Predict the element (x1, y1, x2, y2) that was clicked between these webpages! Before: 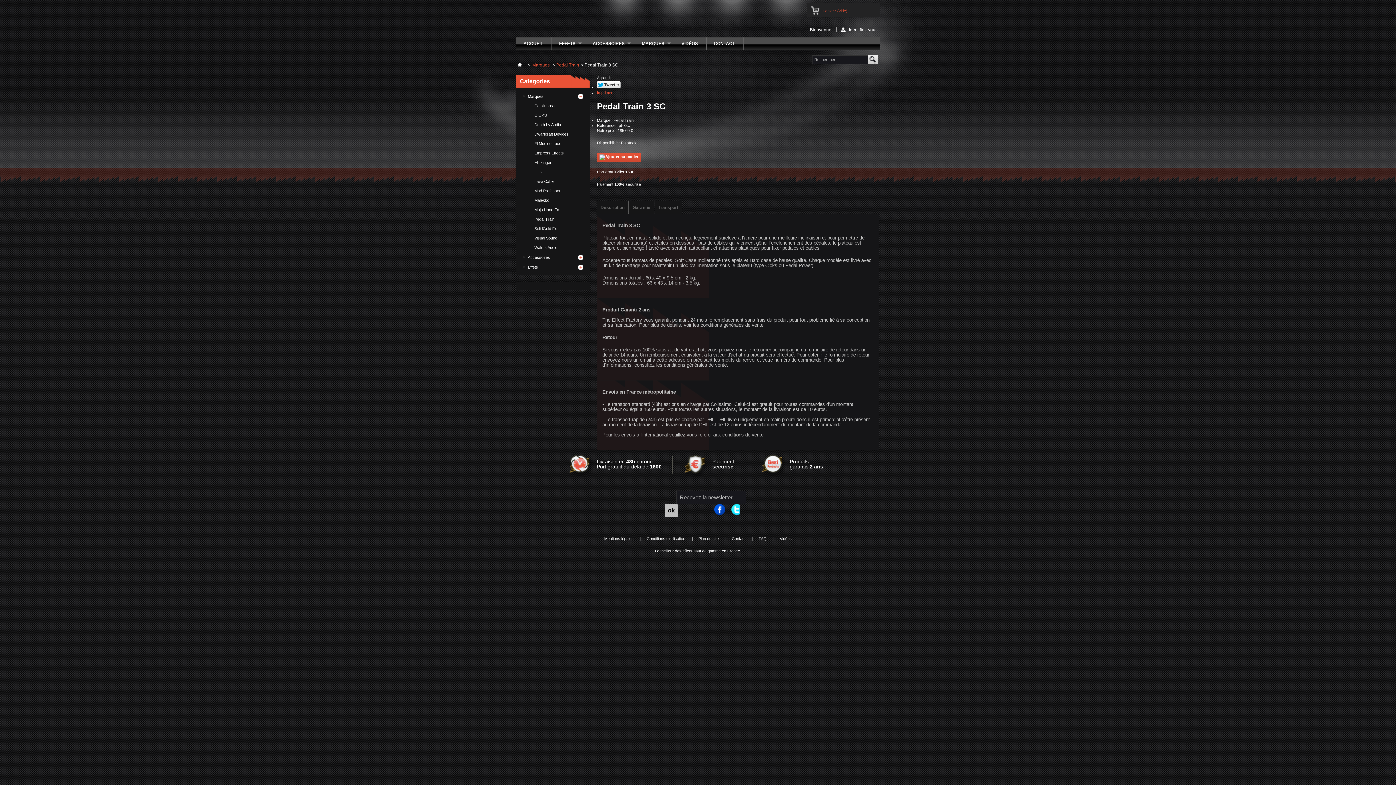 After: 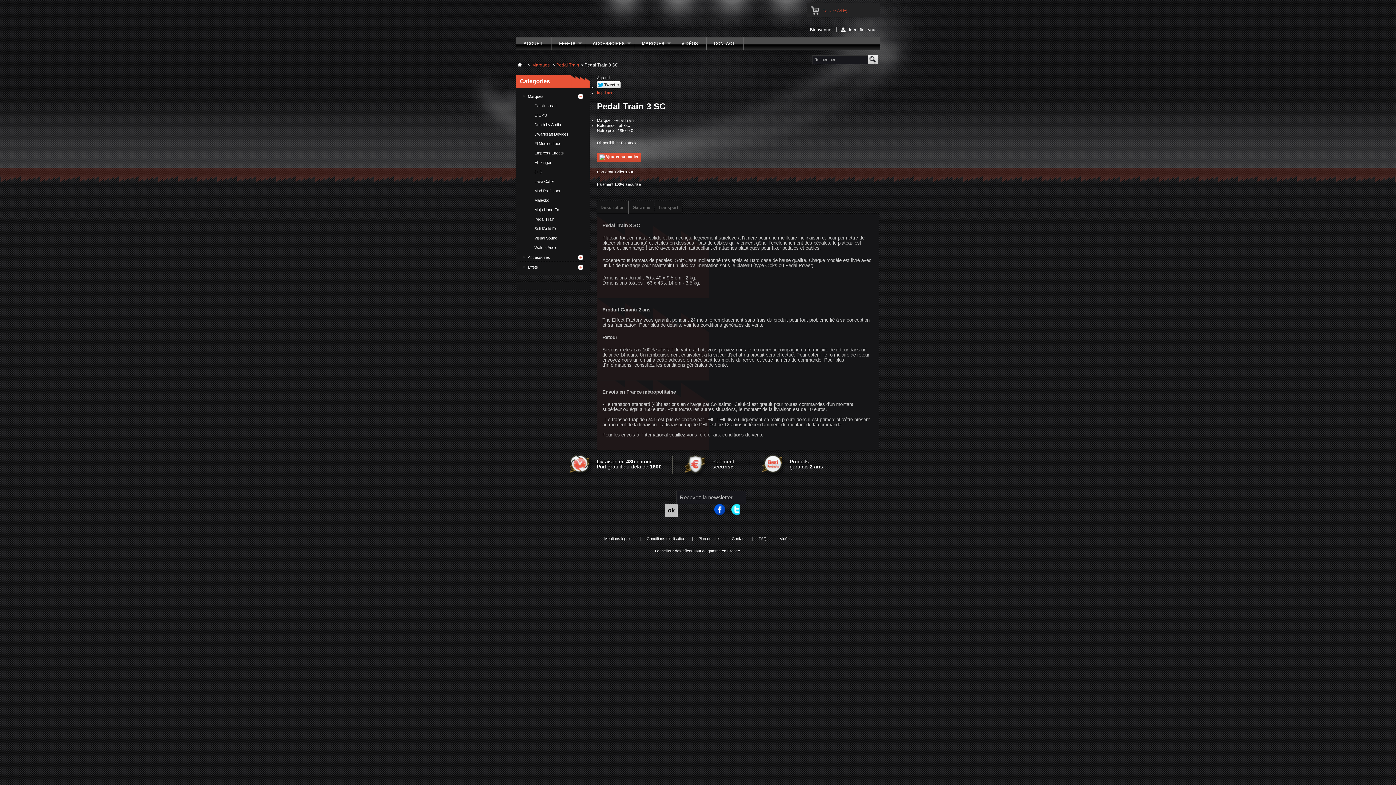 Action: label: Description bbox: (597, 201, 628, 213)